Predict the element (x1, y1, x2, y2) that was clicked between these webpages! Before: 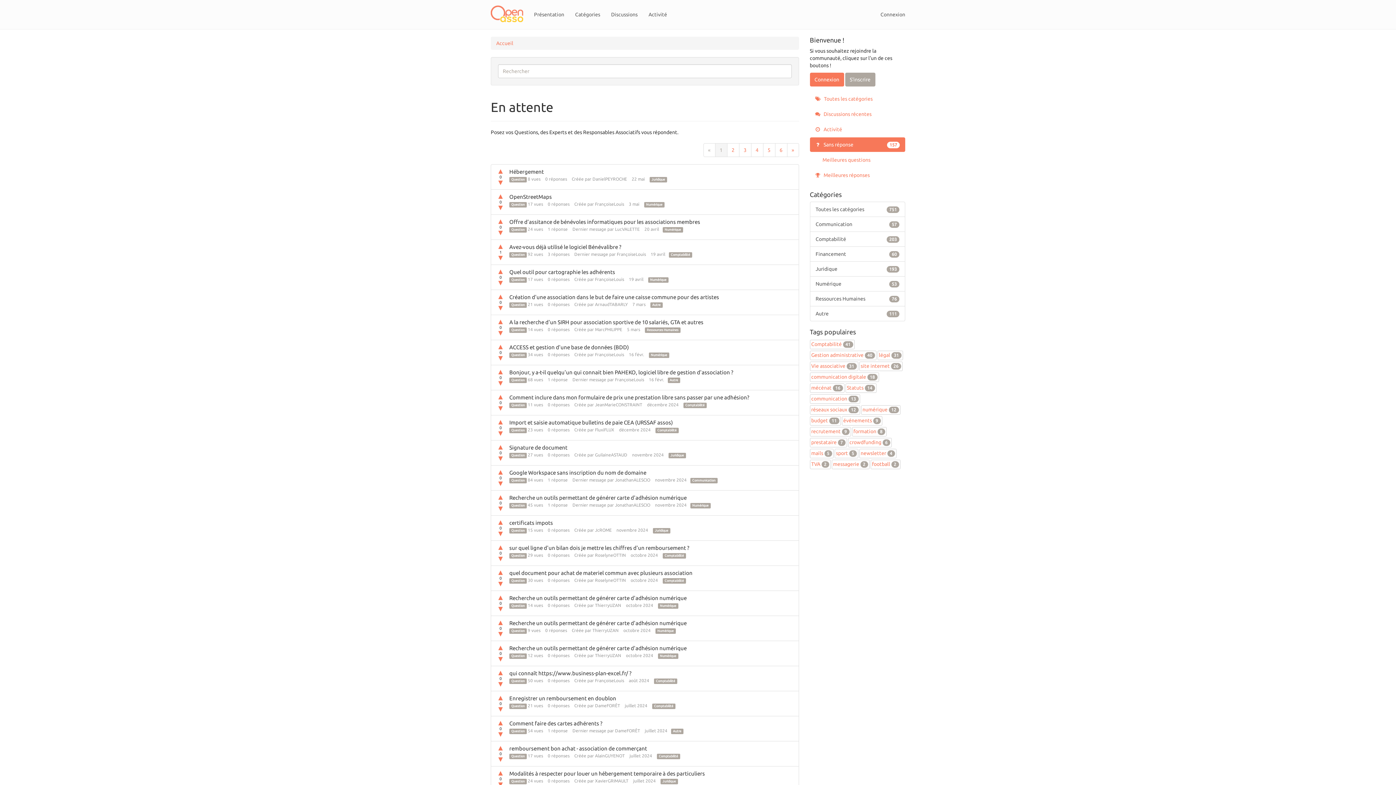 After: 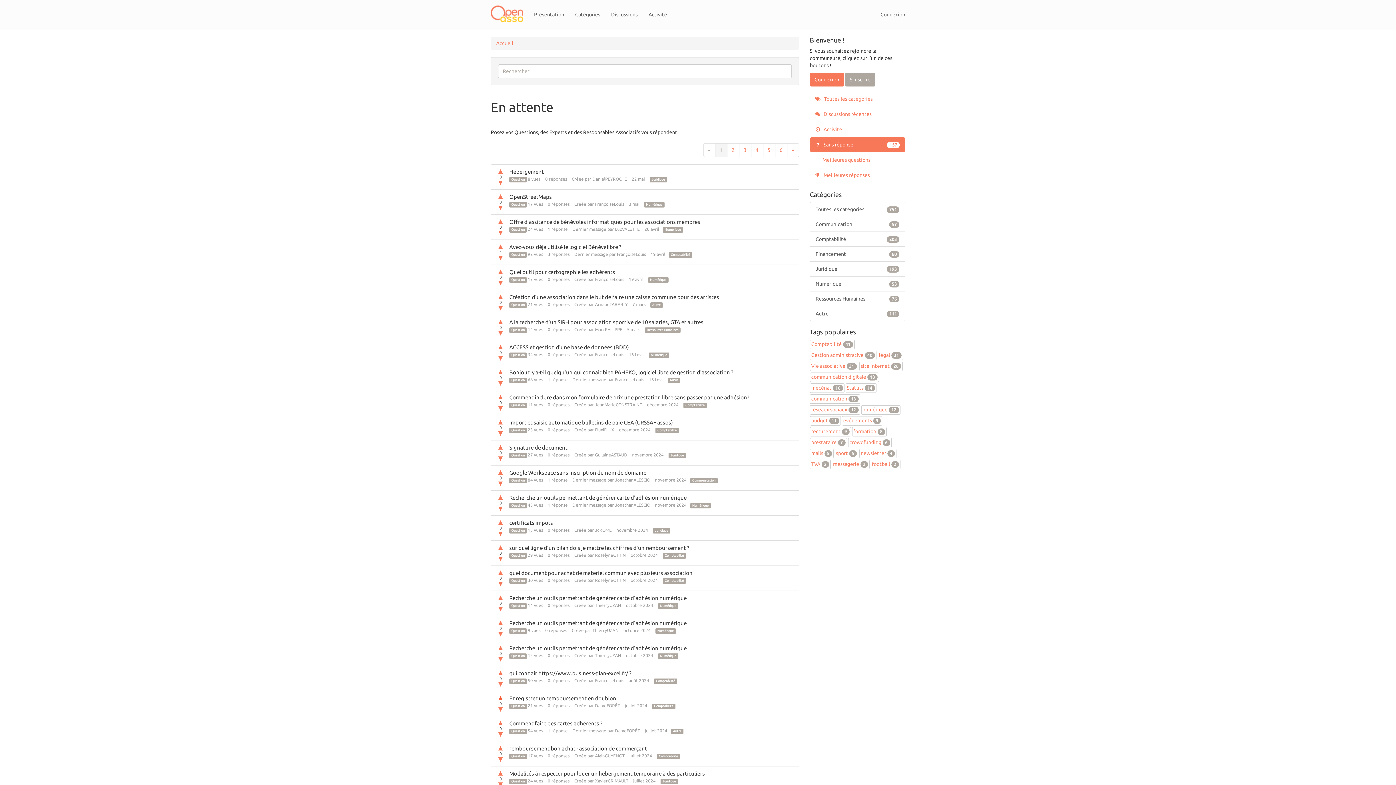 Action: bbox: (496, 693, 504, 702) label: ▲